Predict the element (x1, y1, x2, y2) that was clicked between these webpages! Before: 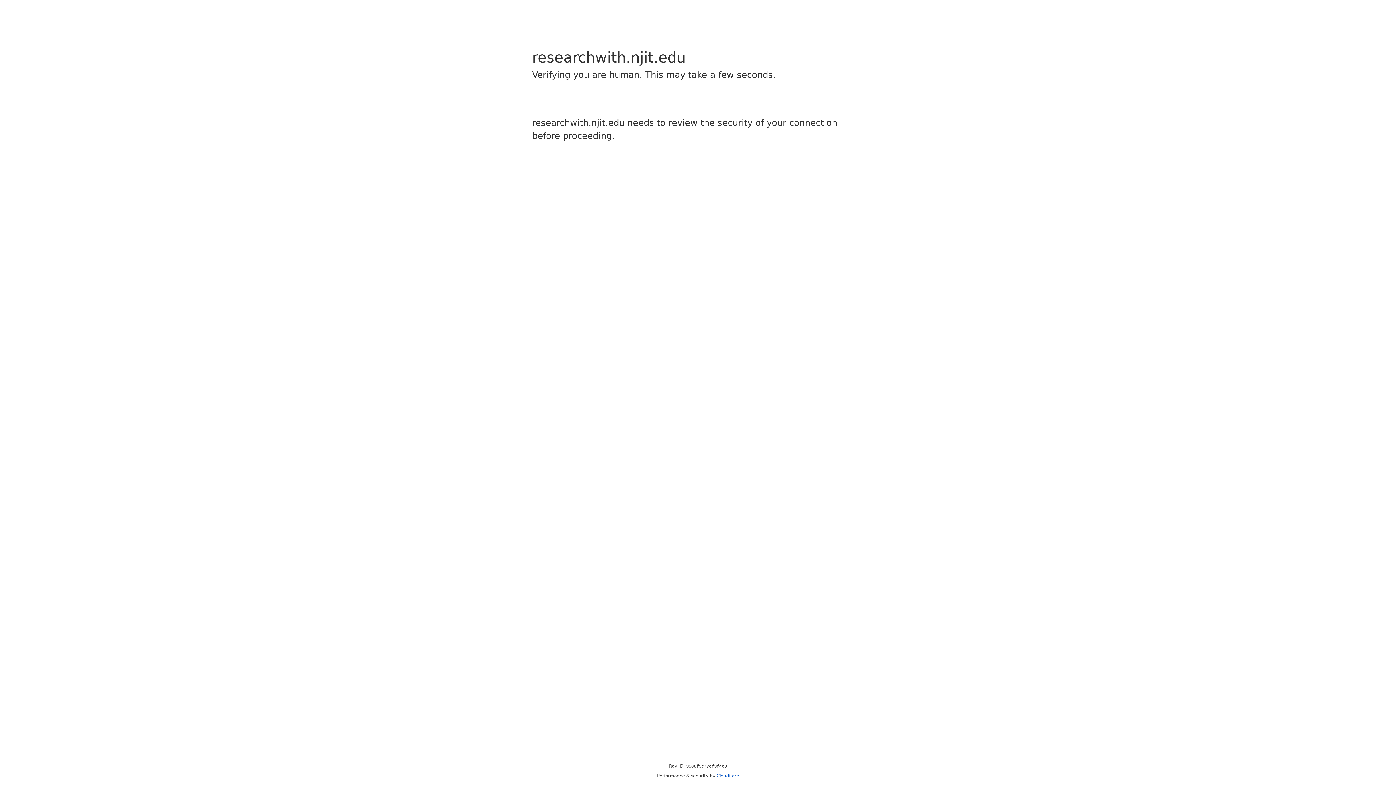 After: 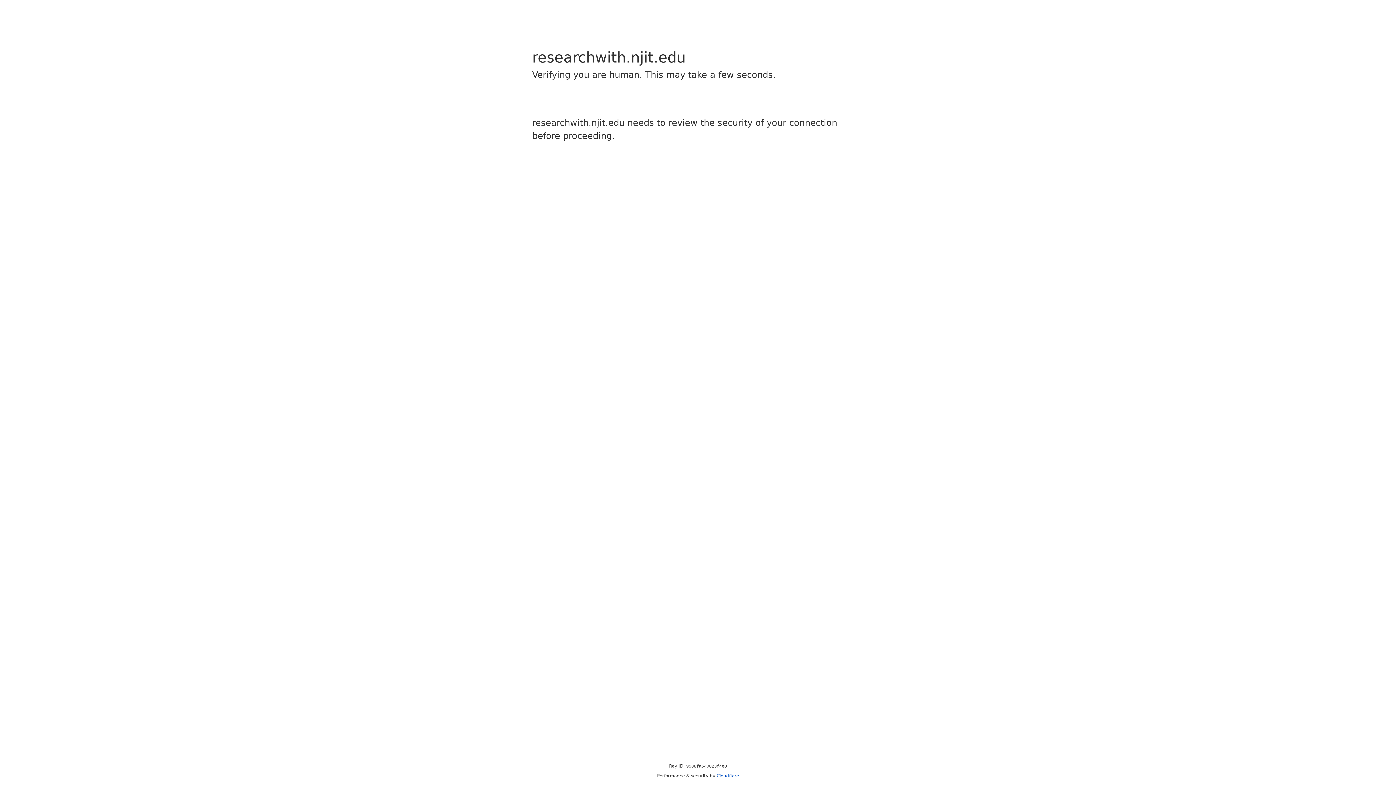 Action: bbox: (716, 773, 739, 778) label: Cloudflare